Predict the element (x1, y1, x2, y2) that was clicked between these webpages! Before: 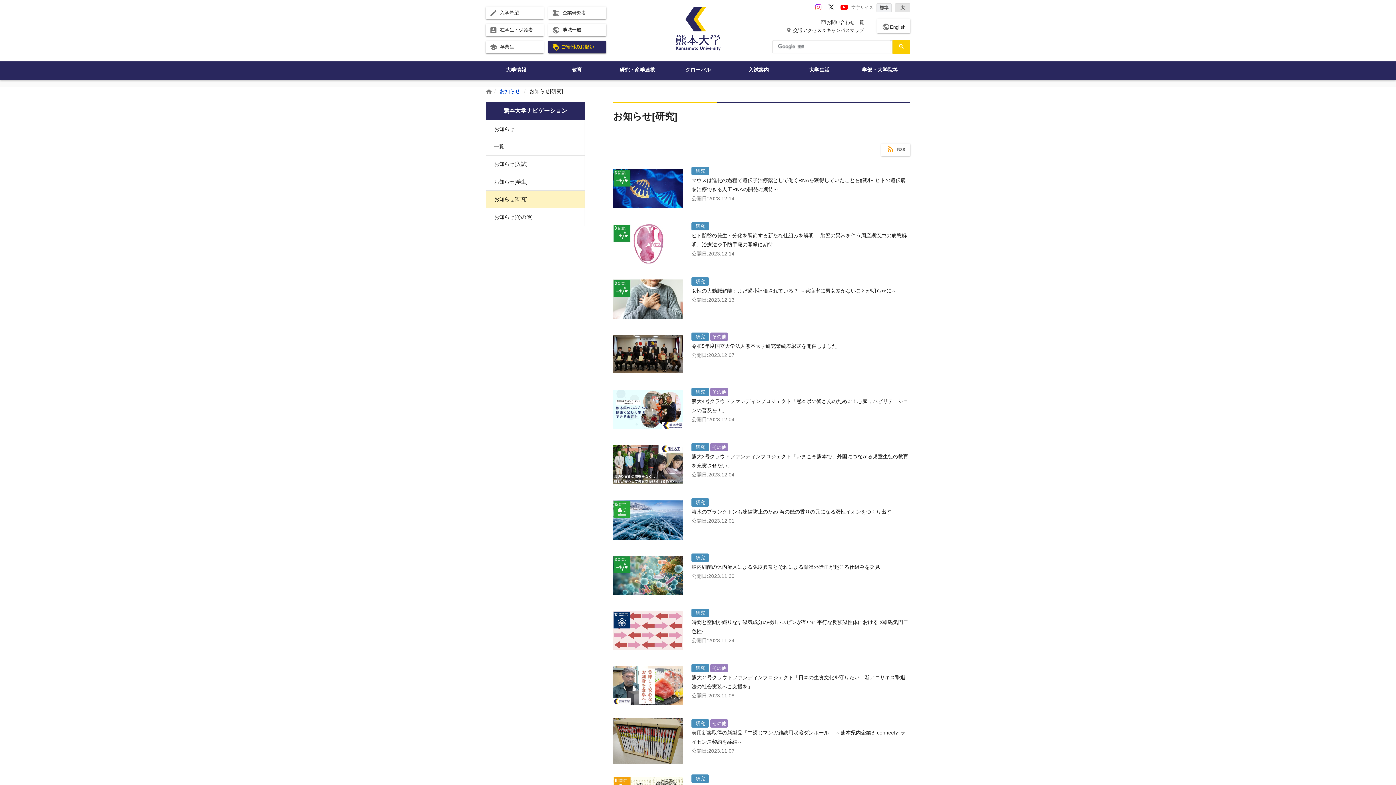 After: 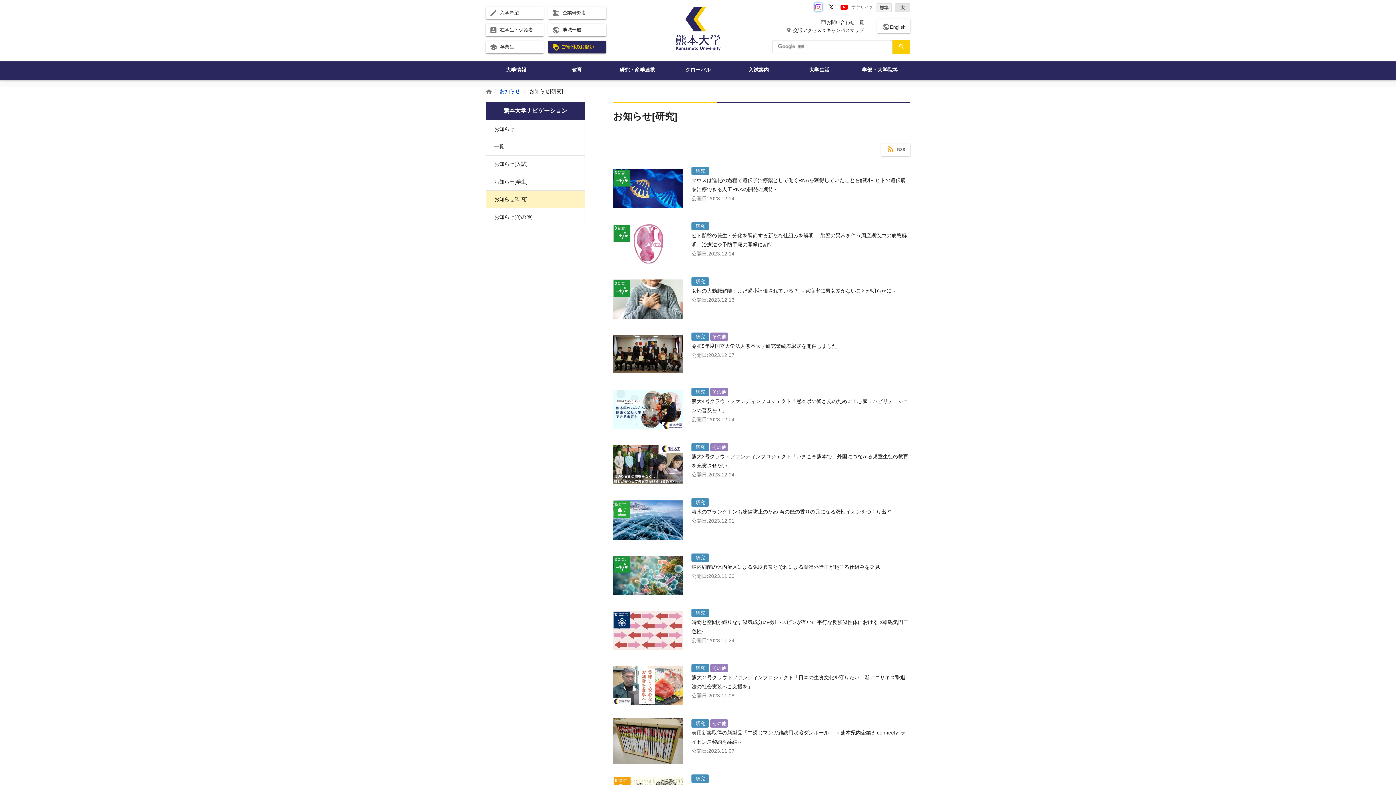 Action: bbox: (814, 3, 822, 10)